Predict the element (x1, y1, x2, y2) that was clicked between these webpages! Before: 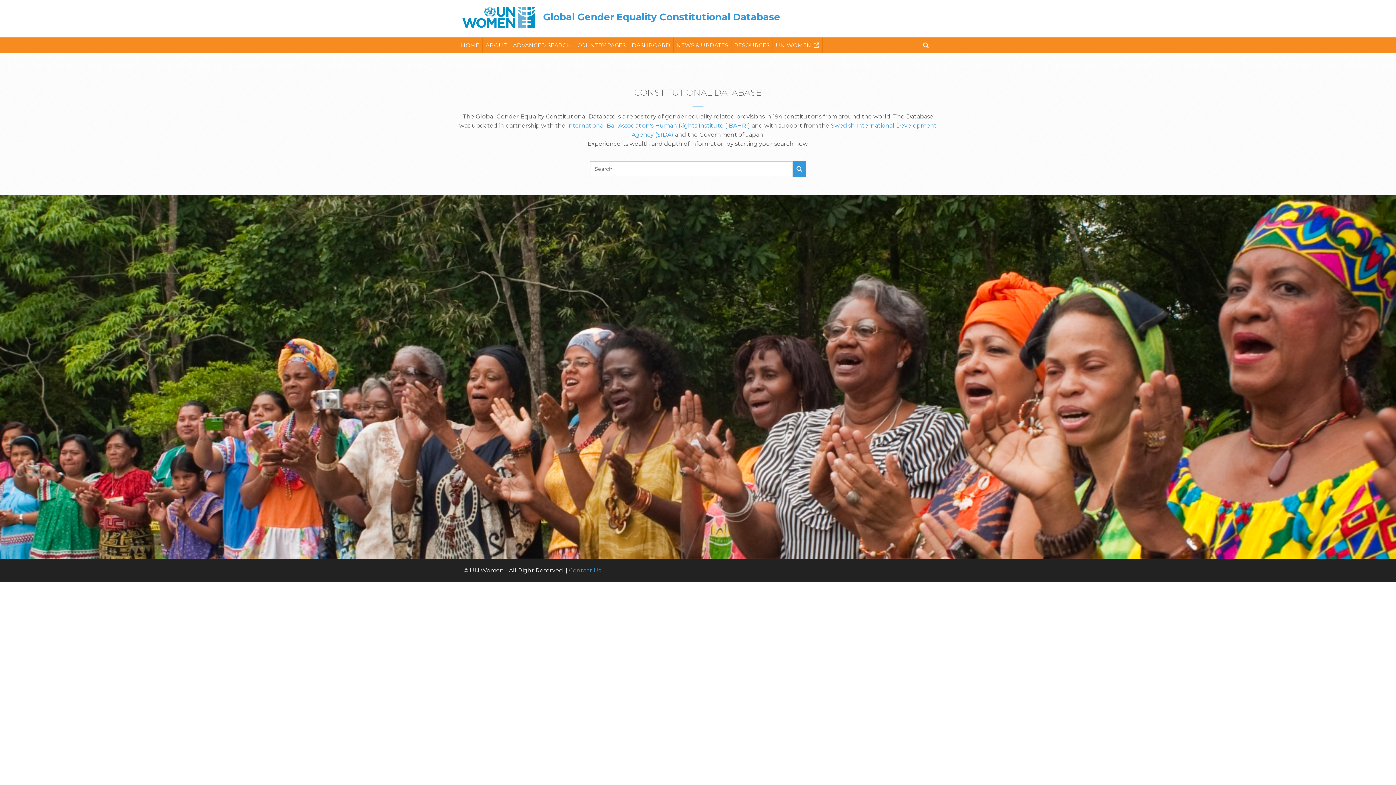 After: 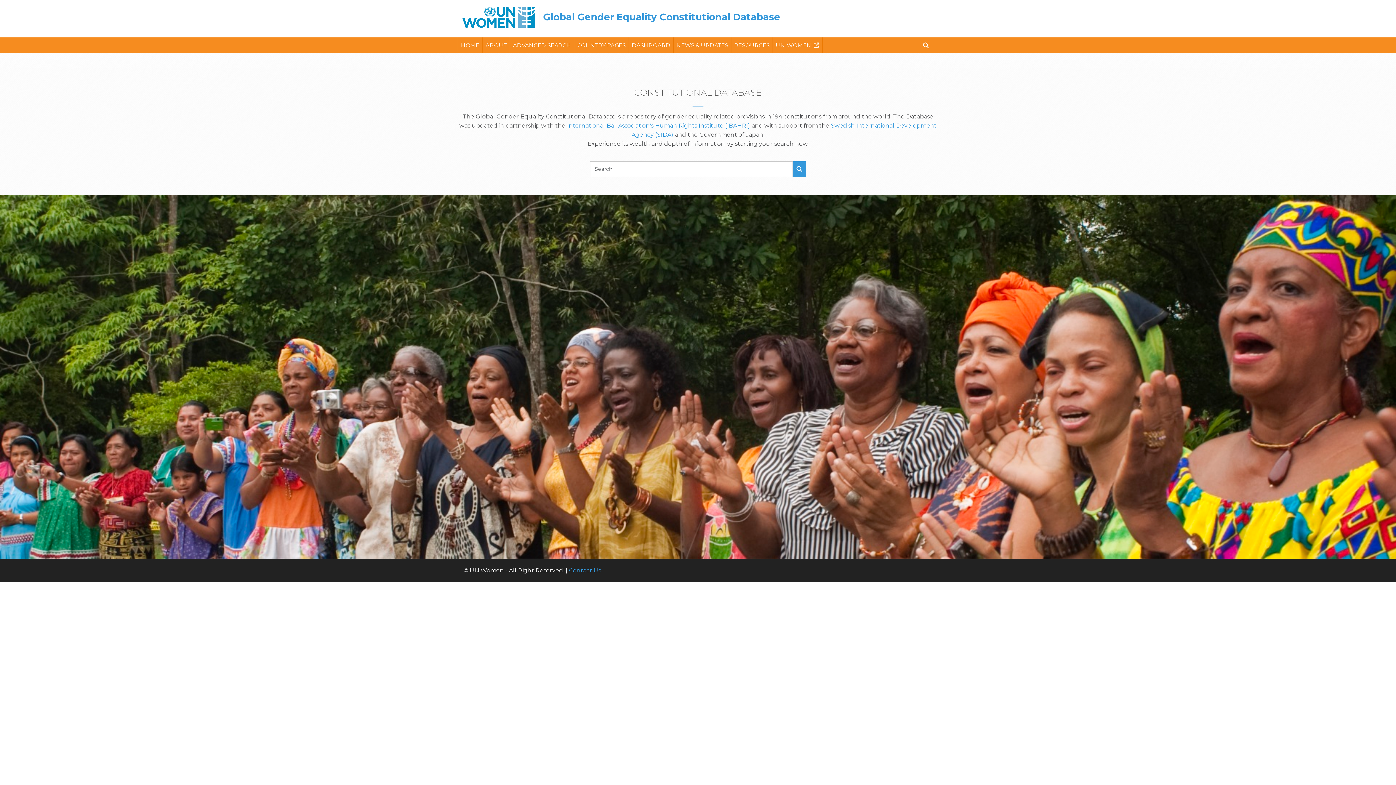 Action: bbox: (569, 567, 601, 574) label: Contact Us